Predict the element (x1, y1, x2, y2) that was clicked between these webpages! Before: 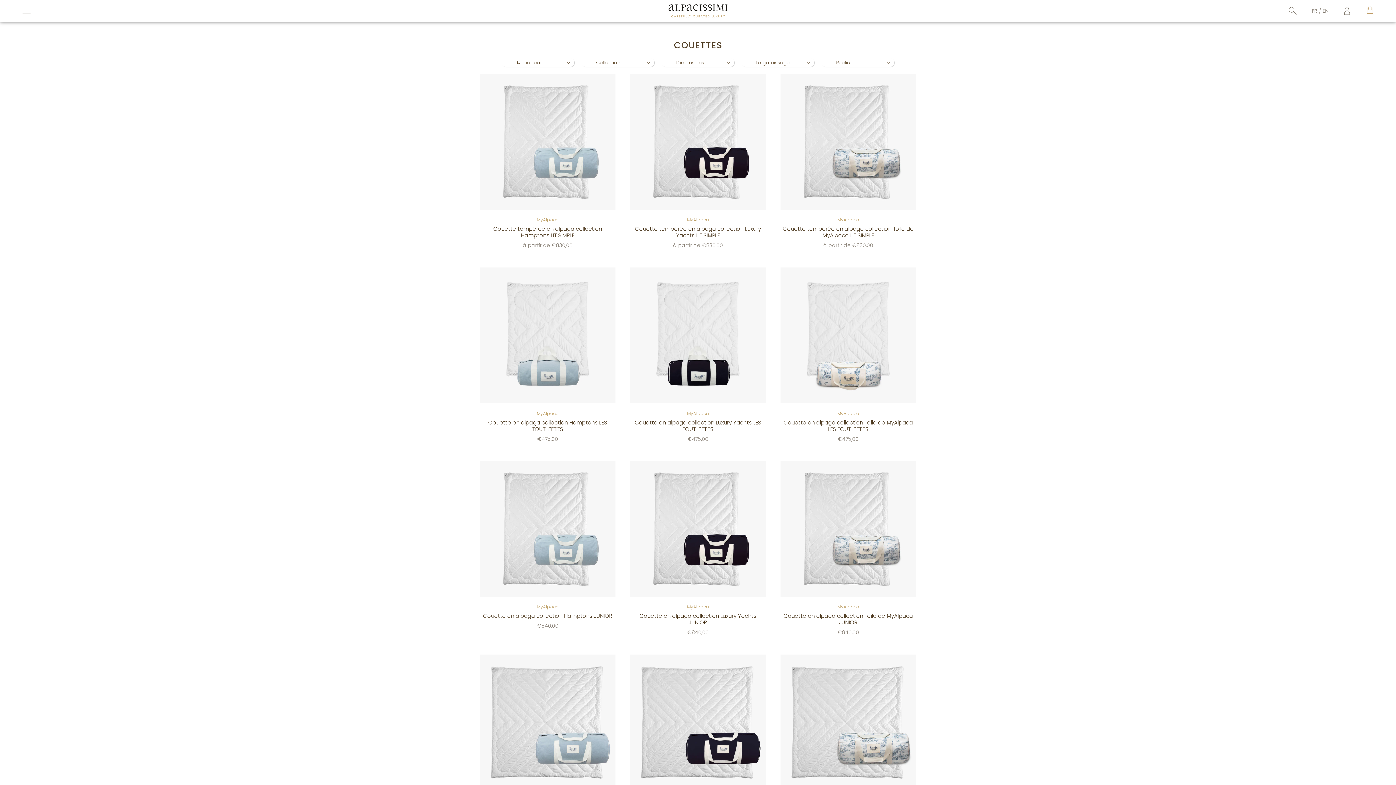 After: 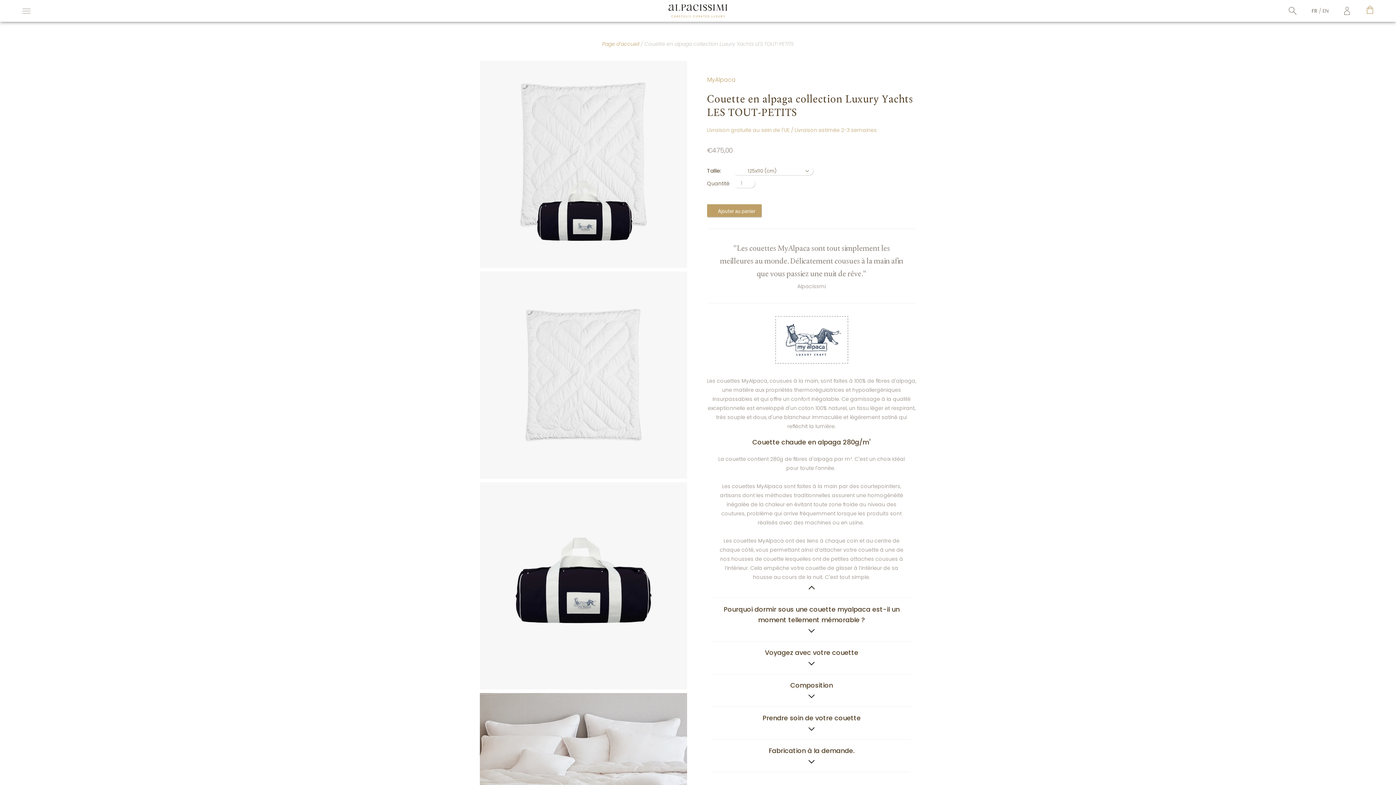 Action: bbox: (630, 267, 766, 403)